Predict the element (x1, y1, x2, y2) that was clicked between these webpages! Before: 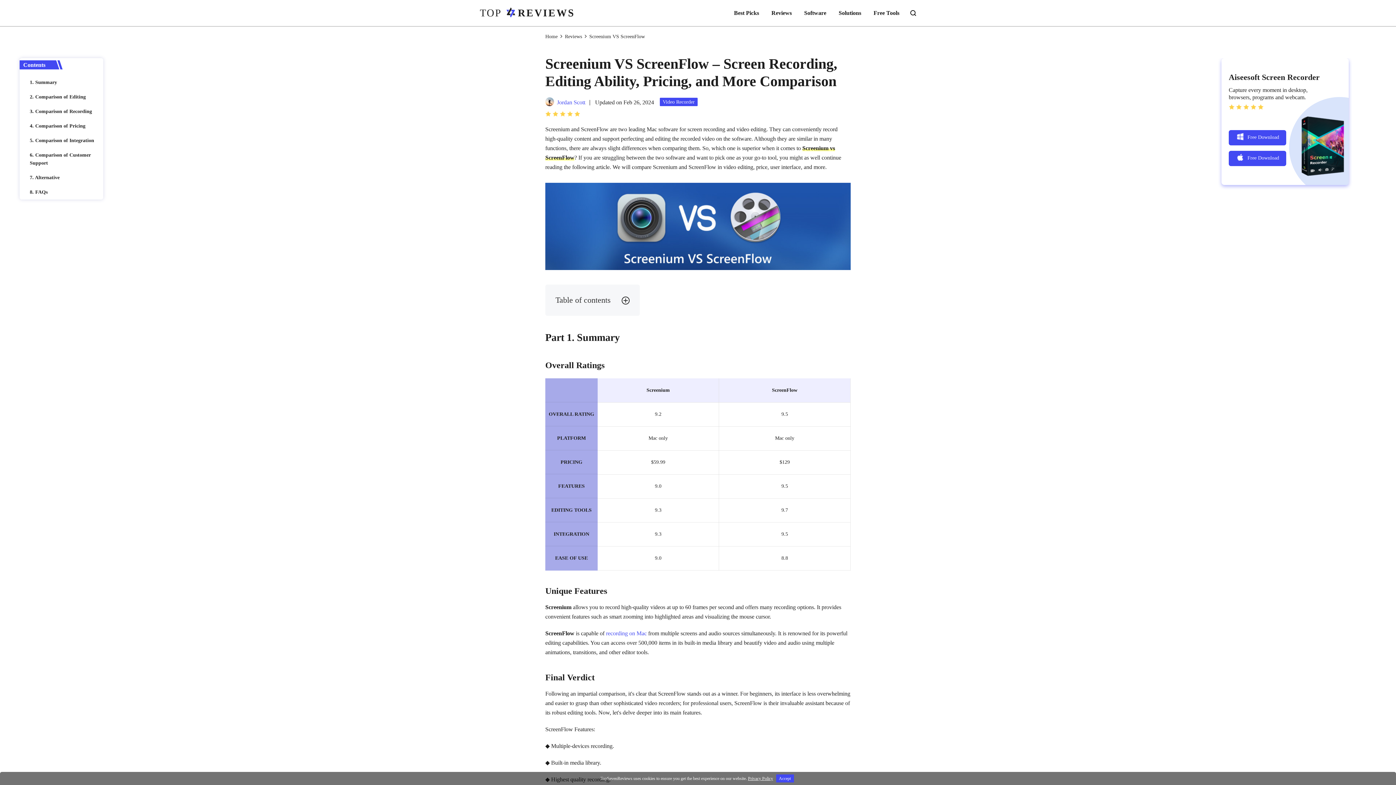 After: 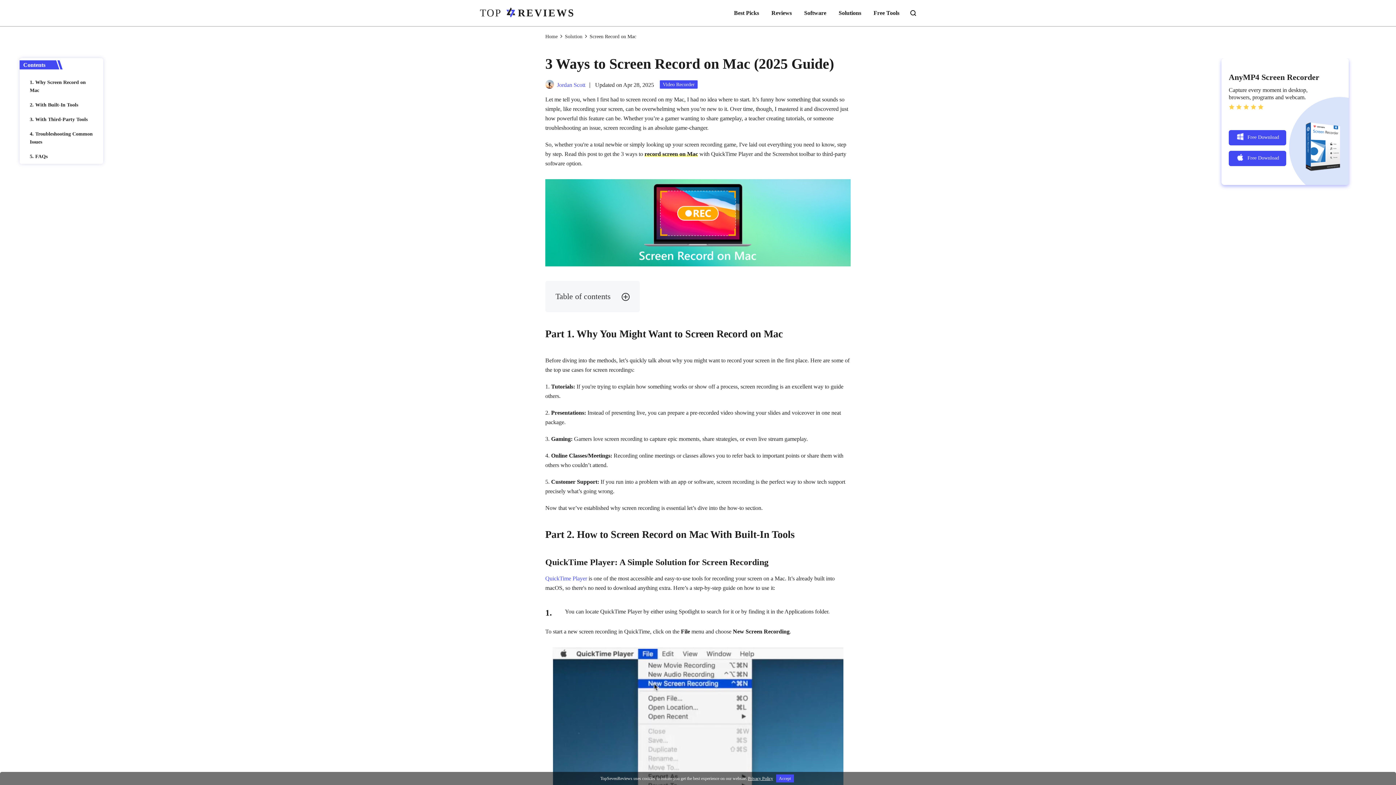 Action: bbox: (606, 630, 646, 636) label: recording on Mac